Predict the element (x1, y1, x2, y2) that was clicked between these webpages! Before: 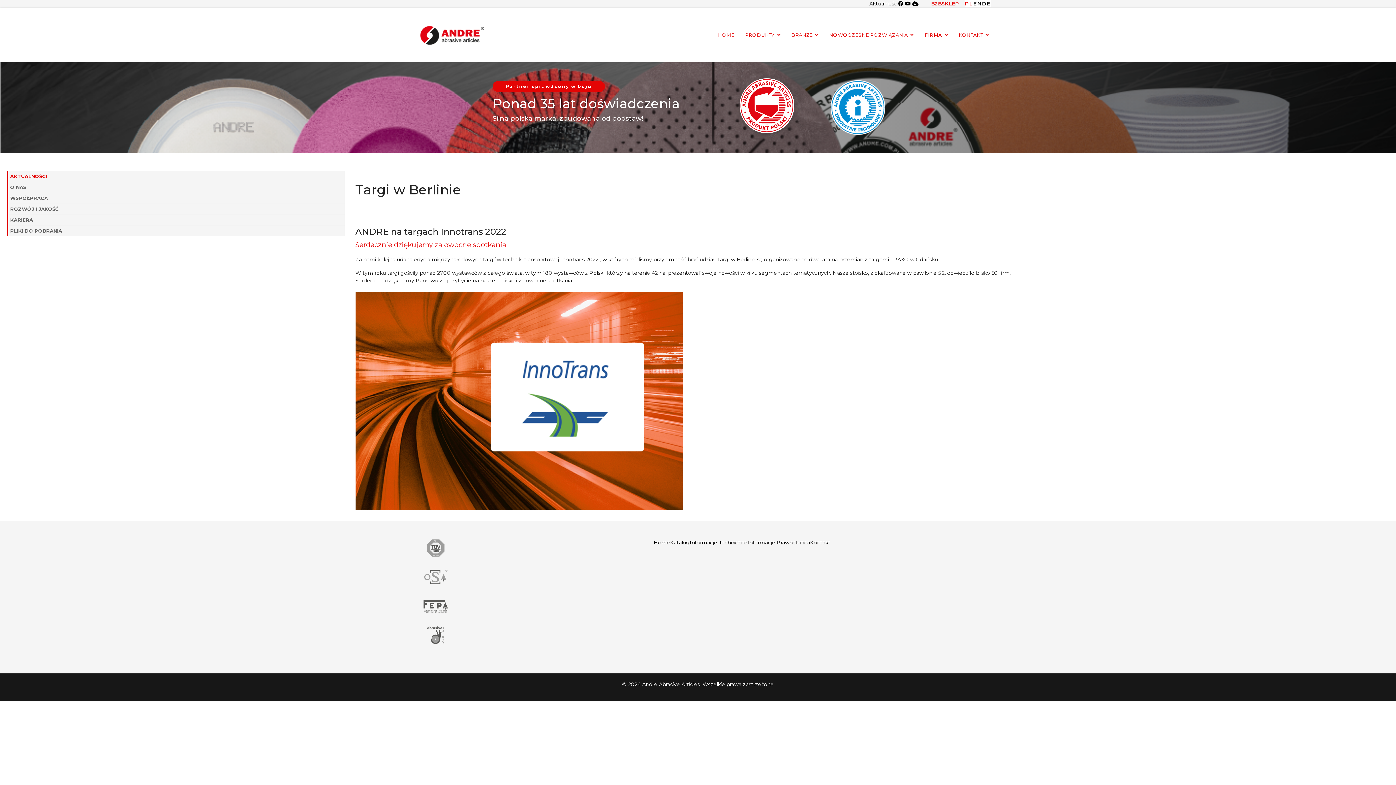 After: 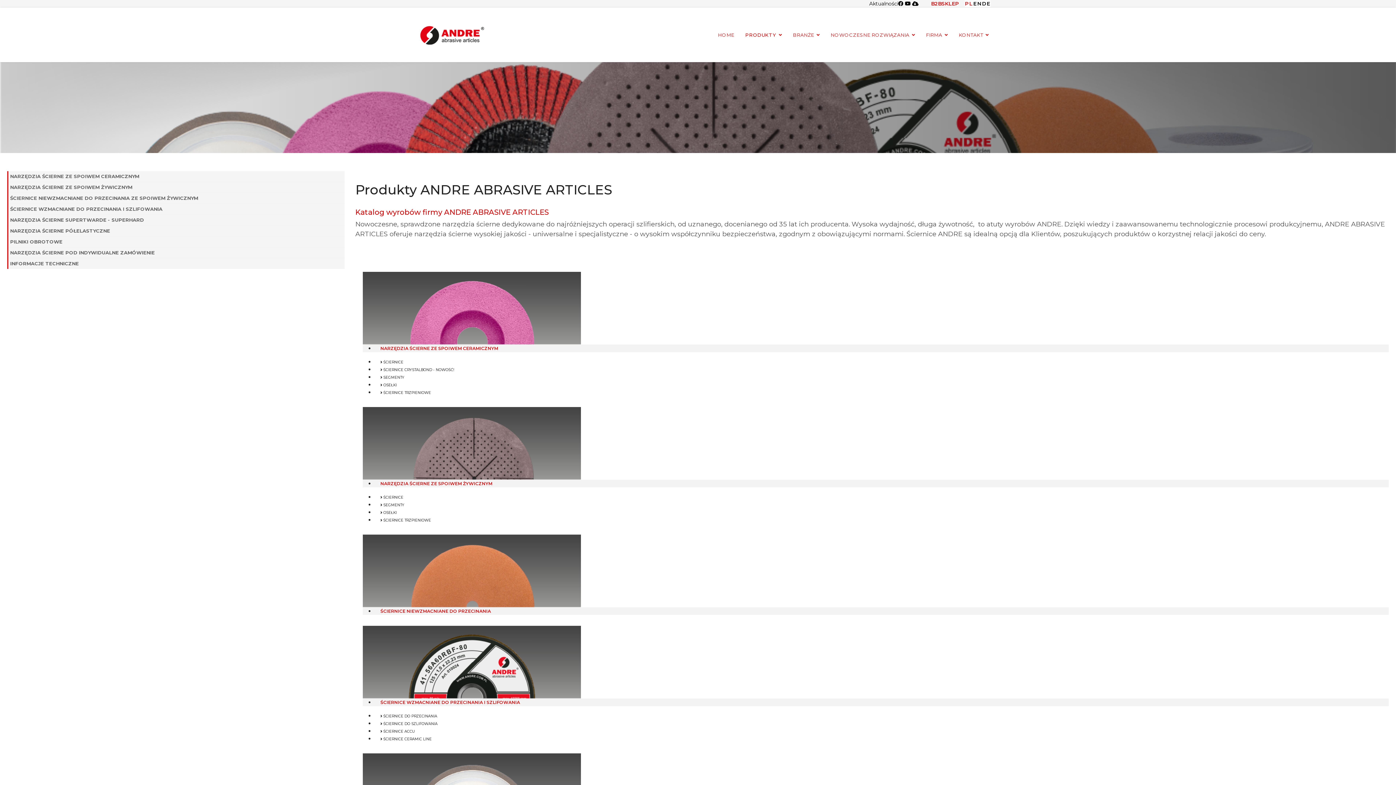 Action: bbox: (739, 32, 786, 37) label: PRODUKTY